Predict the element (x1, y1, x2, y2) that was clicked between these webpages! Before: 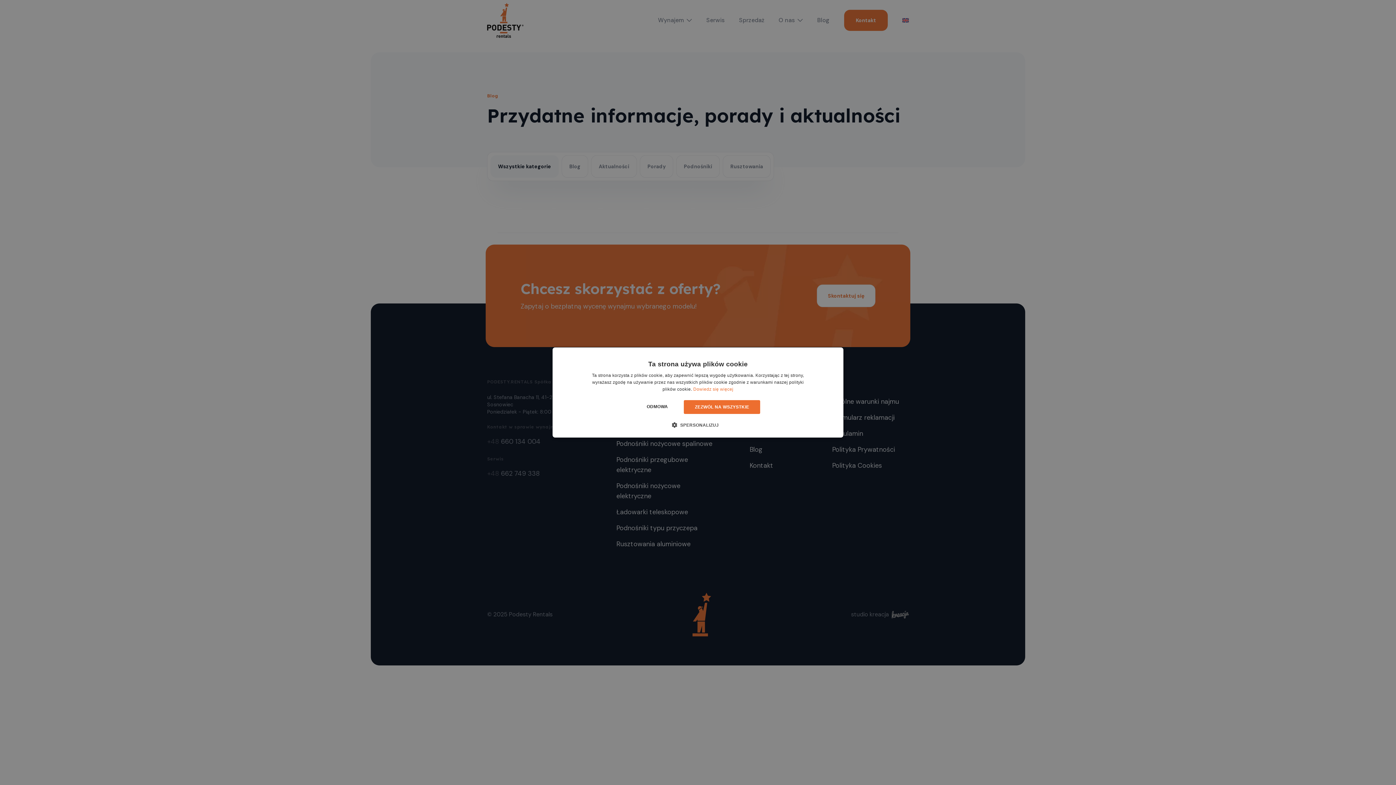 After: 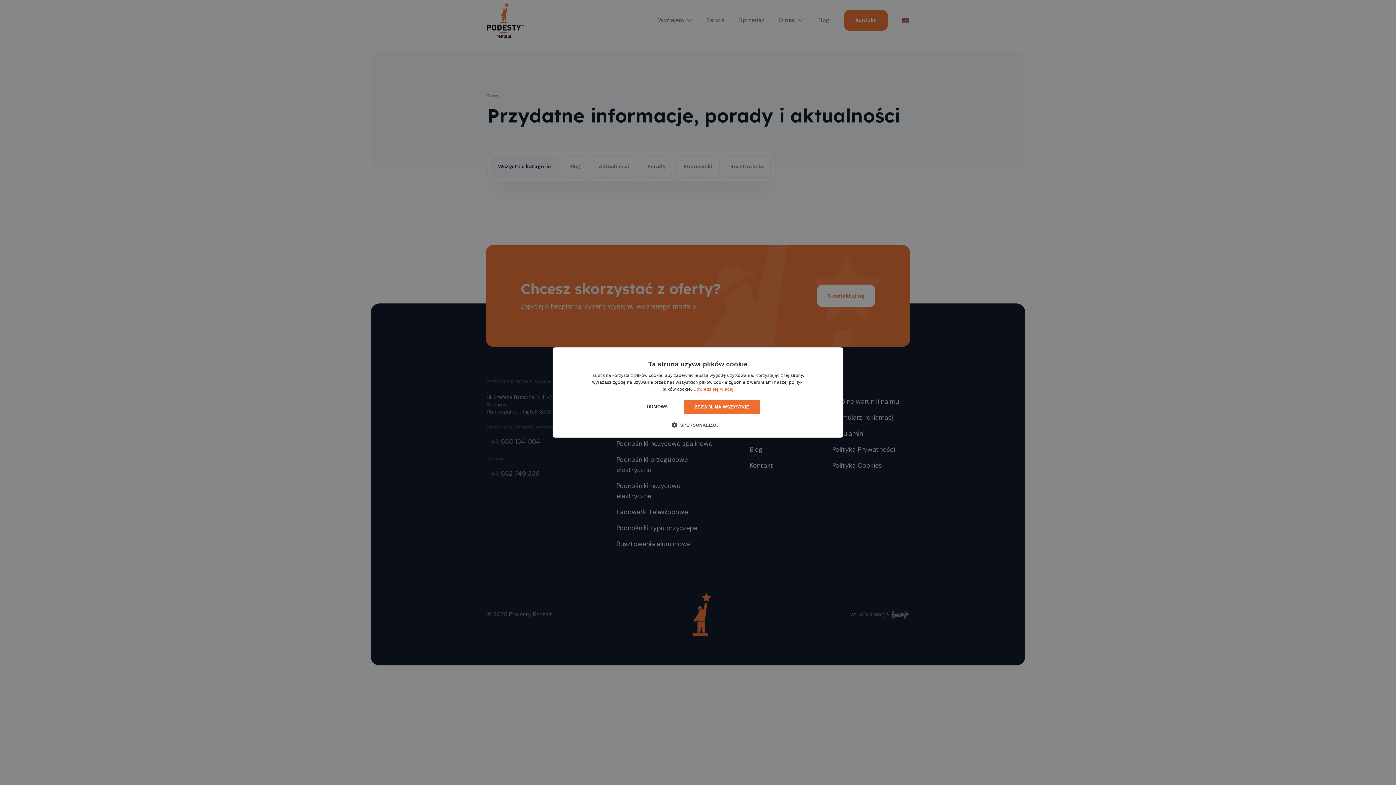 Action: label: Dowiedz się więcej, opens a new window bbox: (693, 386, 733, 392)